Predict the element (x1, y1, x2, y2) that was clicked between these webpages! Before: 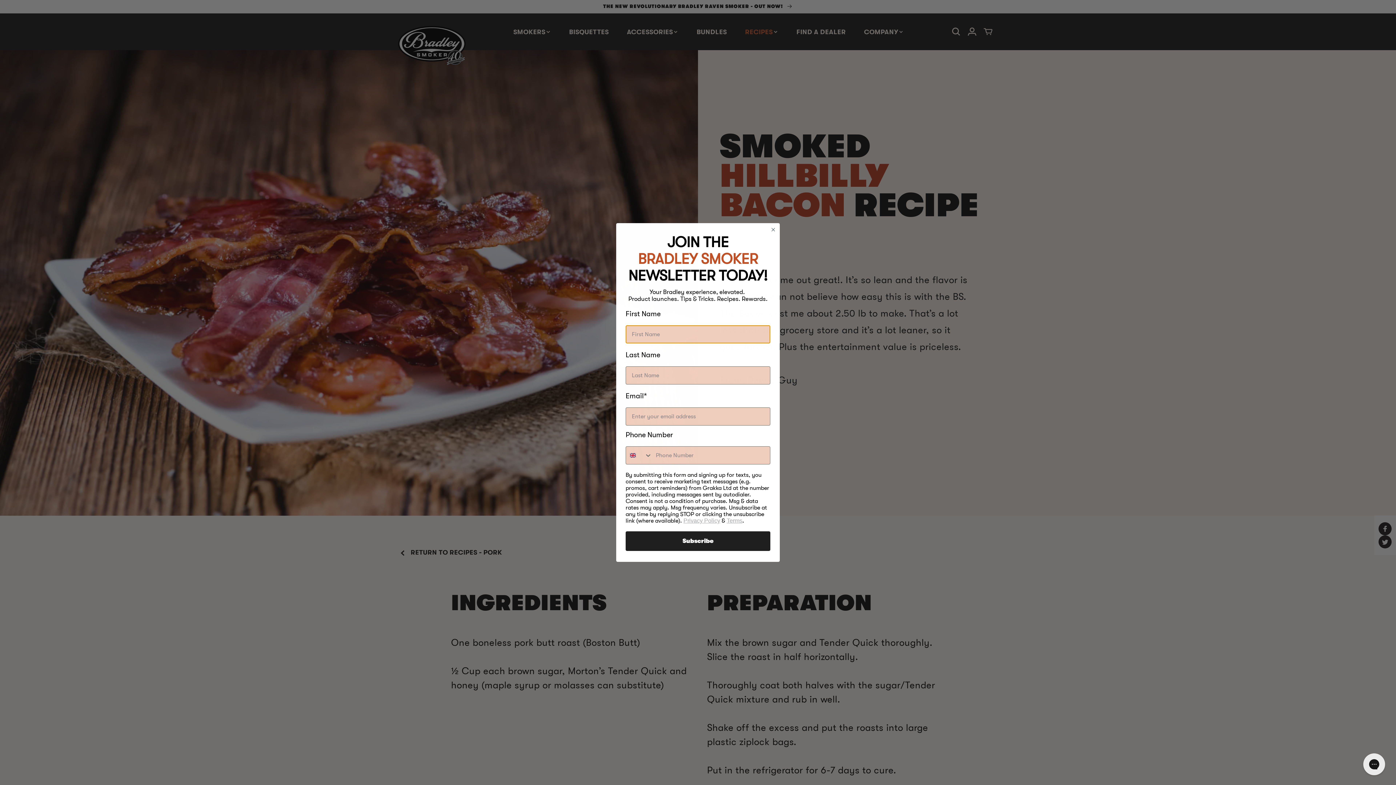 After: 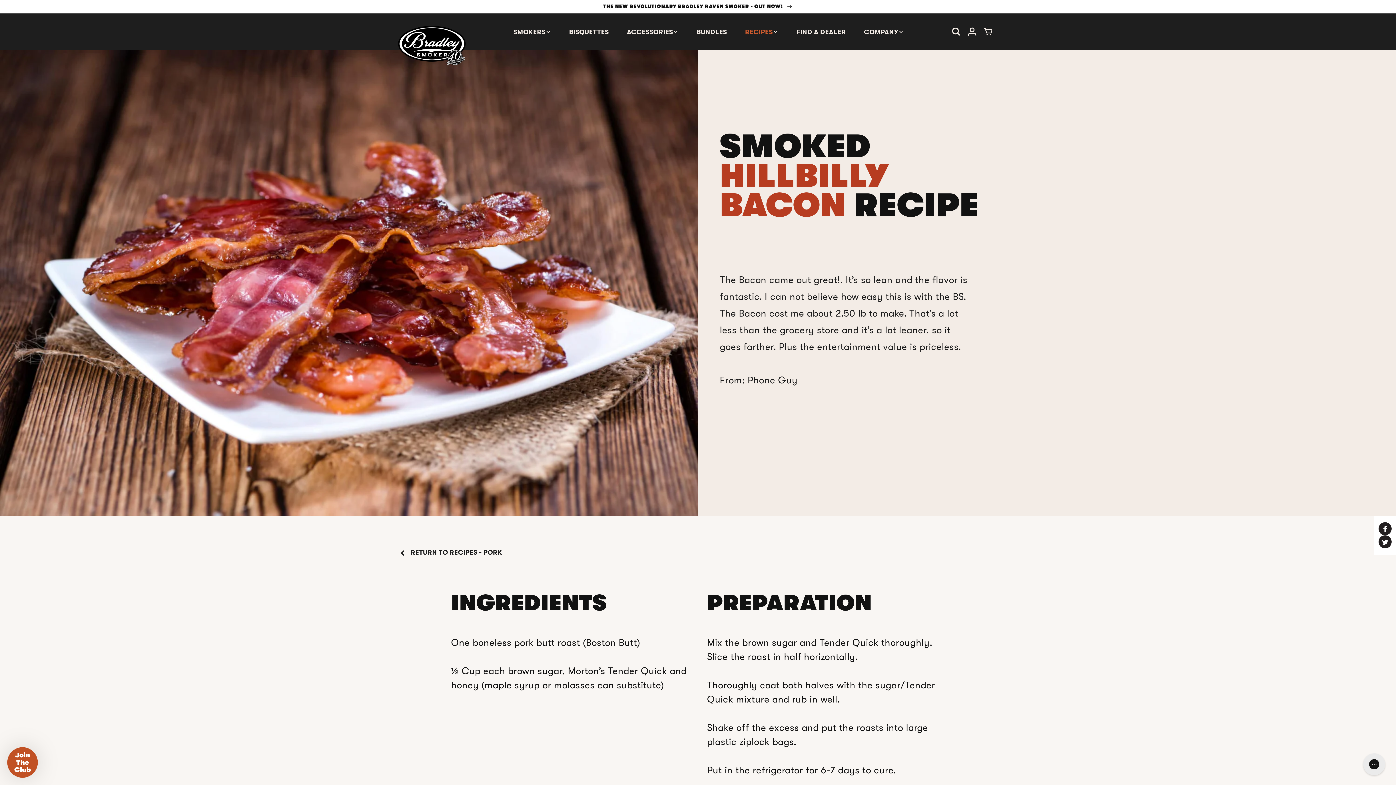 Action: bbox: (769, 226, 777, 233) label: Close dialog